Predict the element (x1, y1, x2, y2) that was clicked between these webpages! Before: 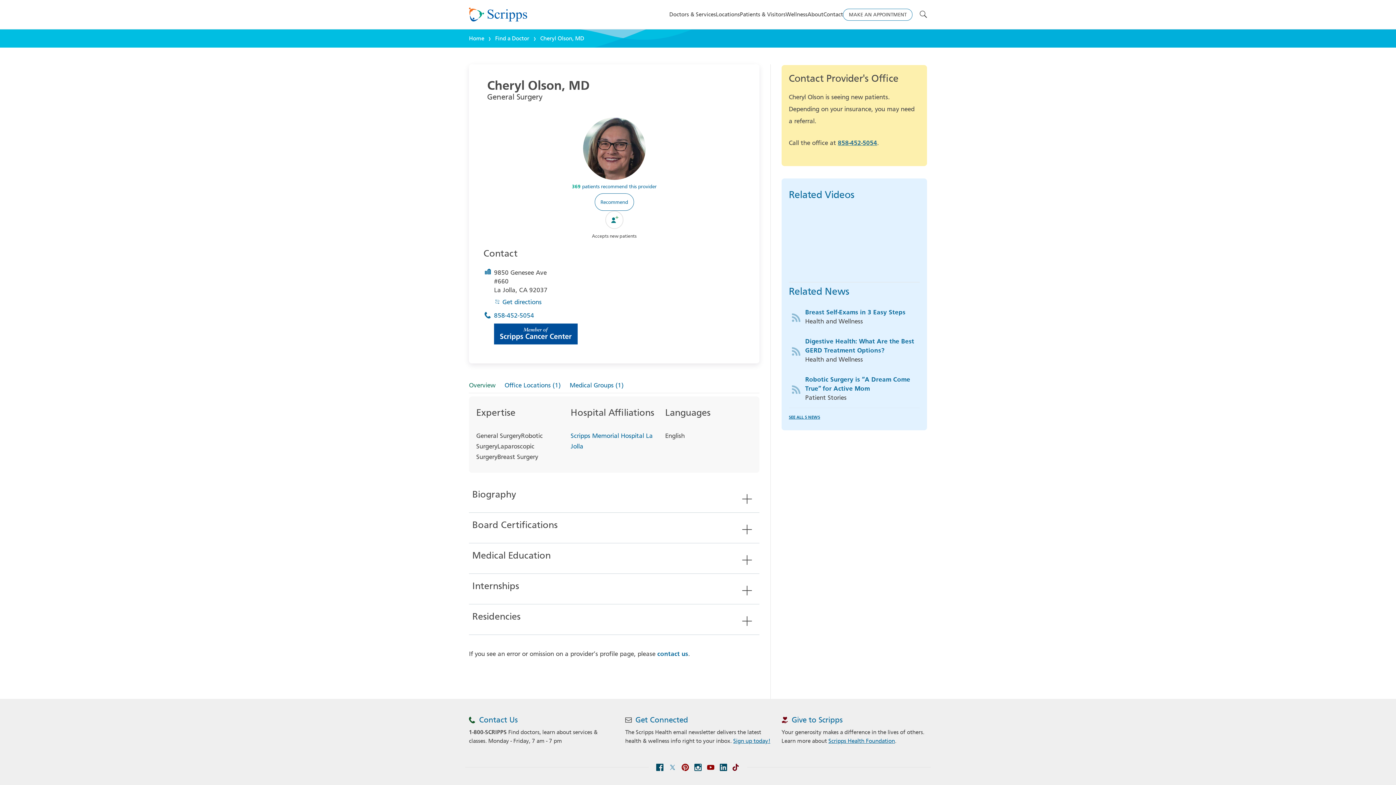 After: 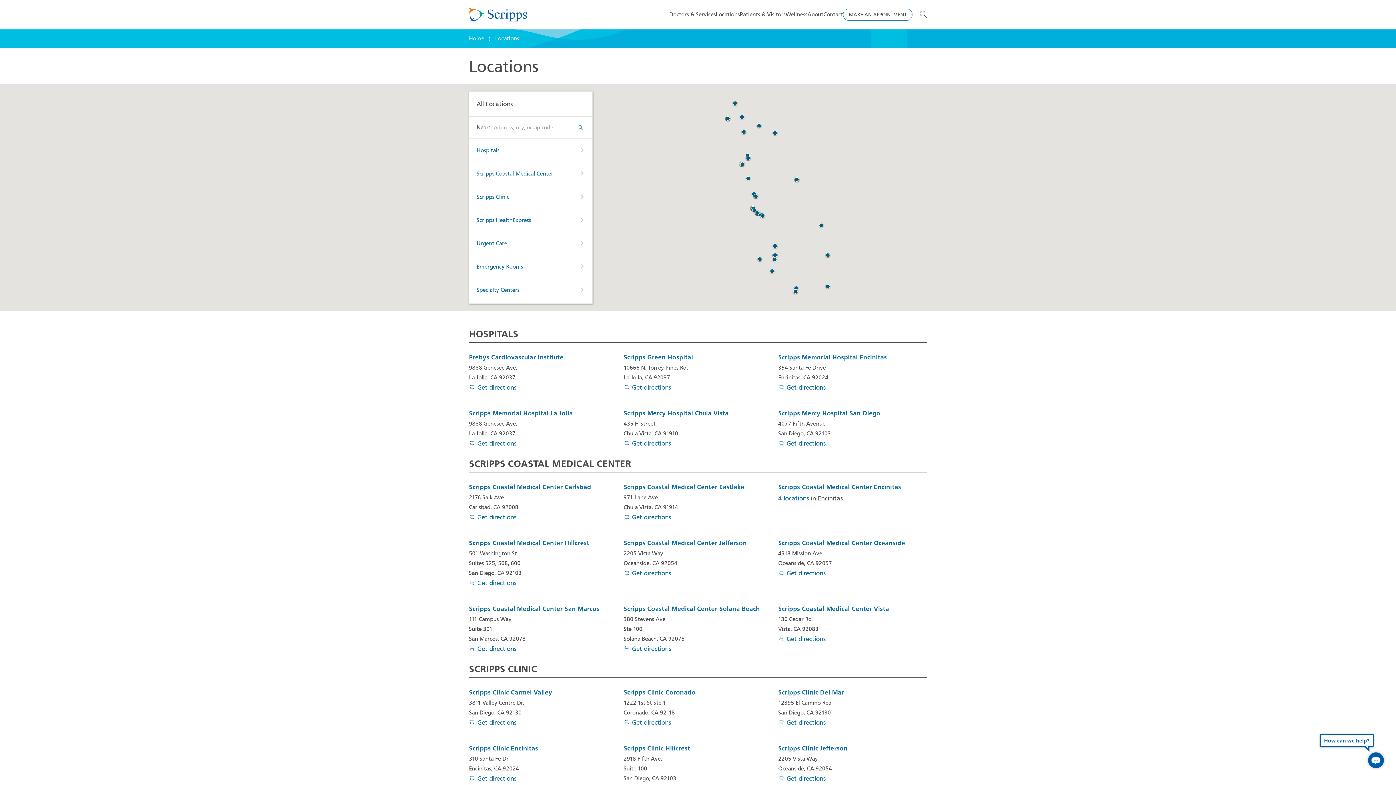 Action: label: Locations bbox: (716, 10, 740, 18)